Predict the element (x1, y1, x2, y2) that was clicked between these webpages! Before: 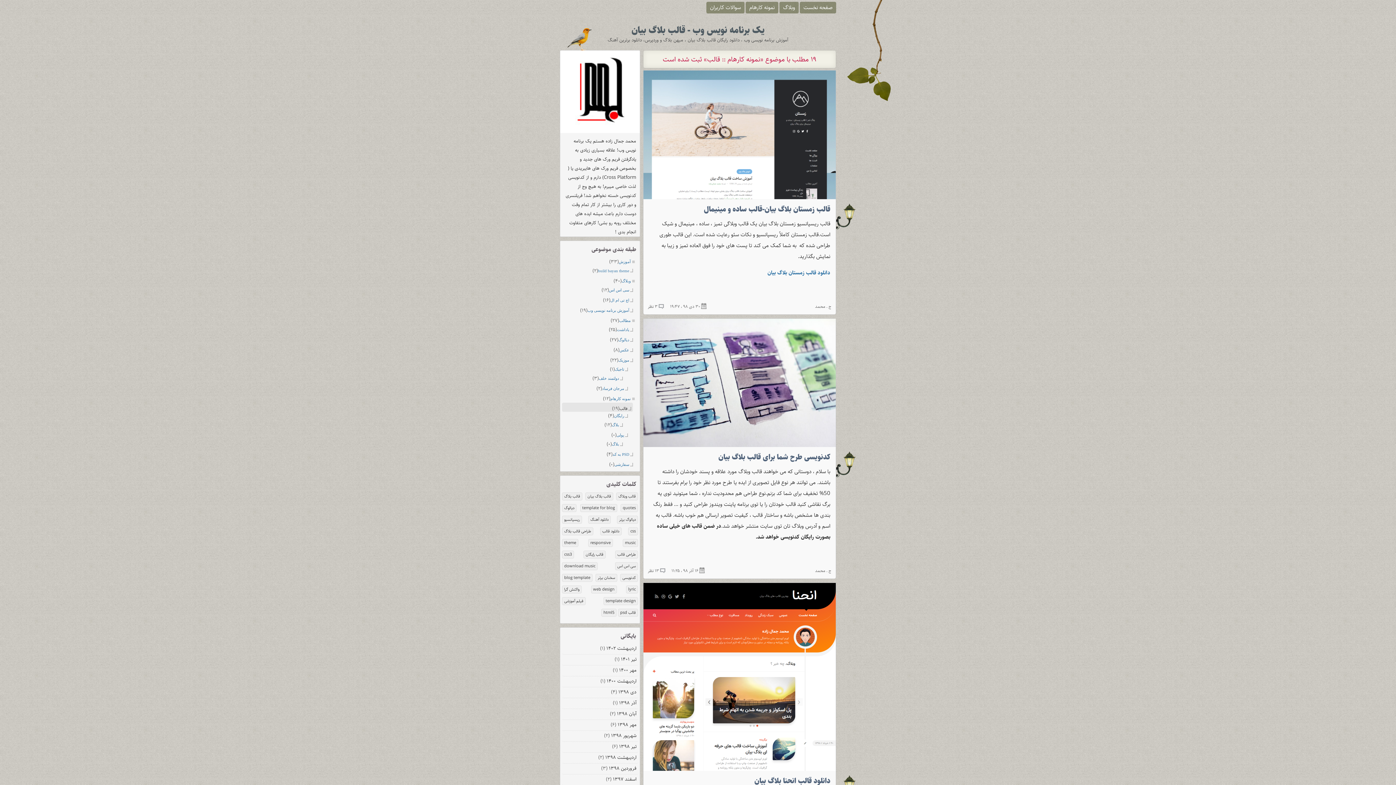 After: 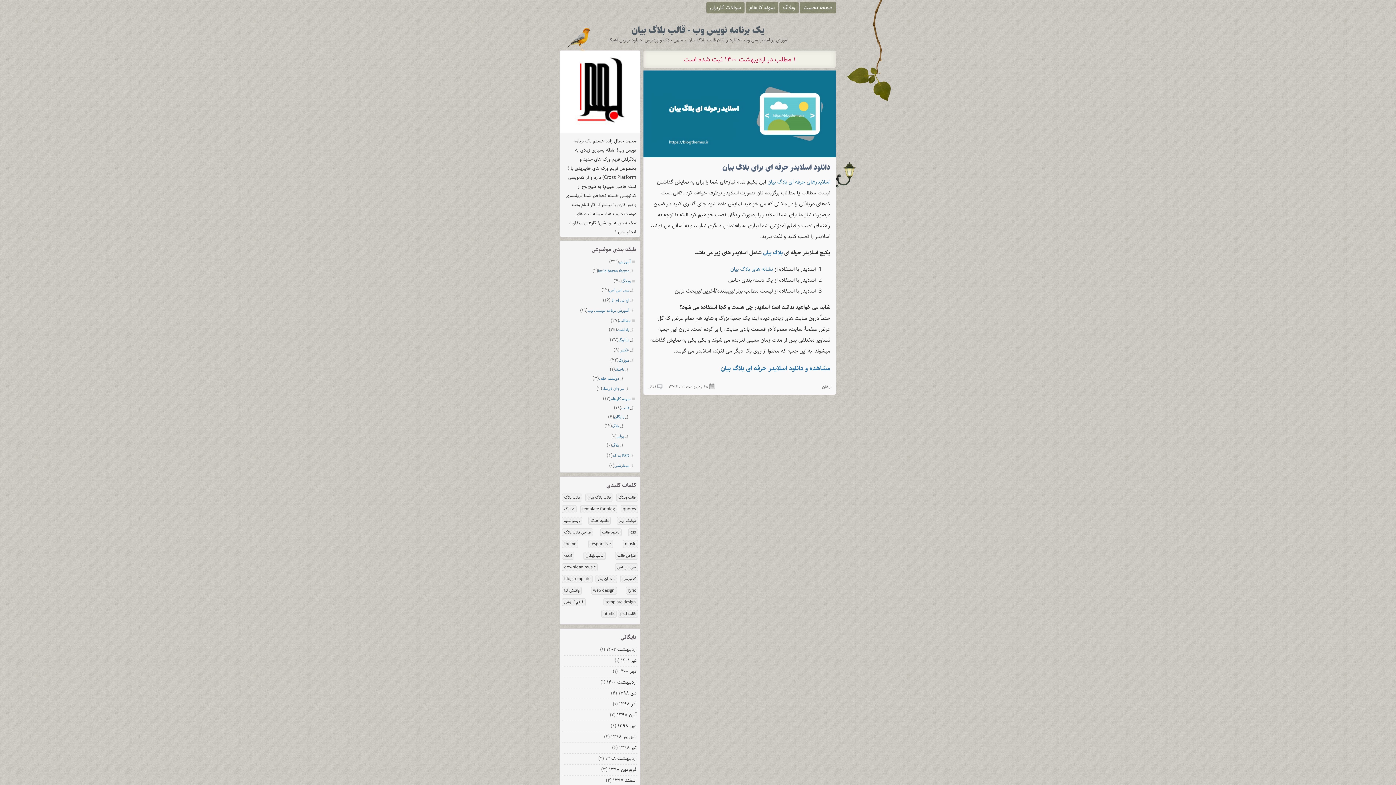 Action: bbox: (562, 676, 638, 687) label: ارديبهشت ۱۴۰۰ (۱)